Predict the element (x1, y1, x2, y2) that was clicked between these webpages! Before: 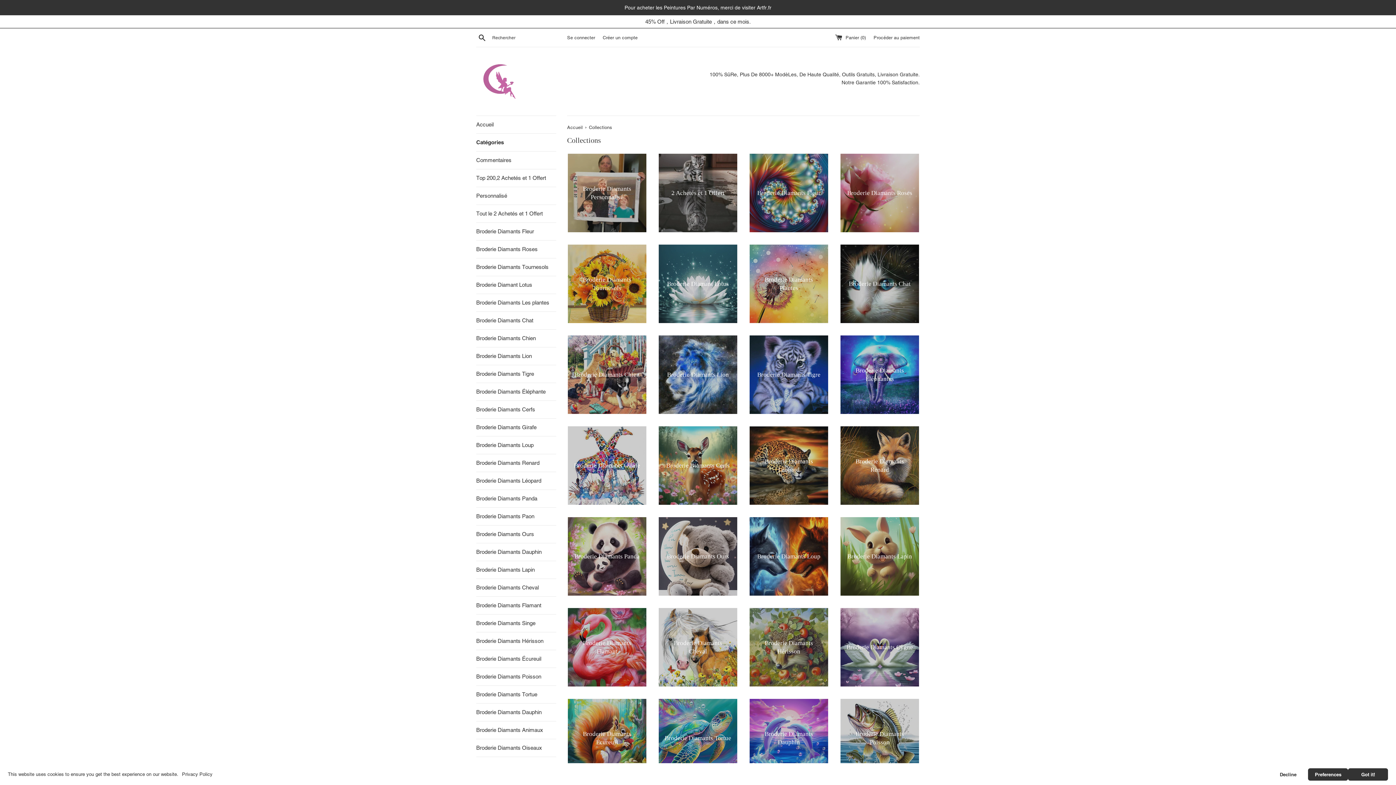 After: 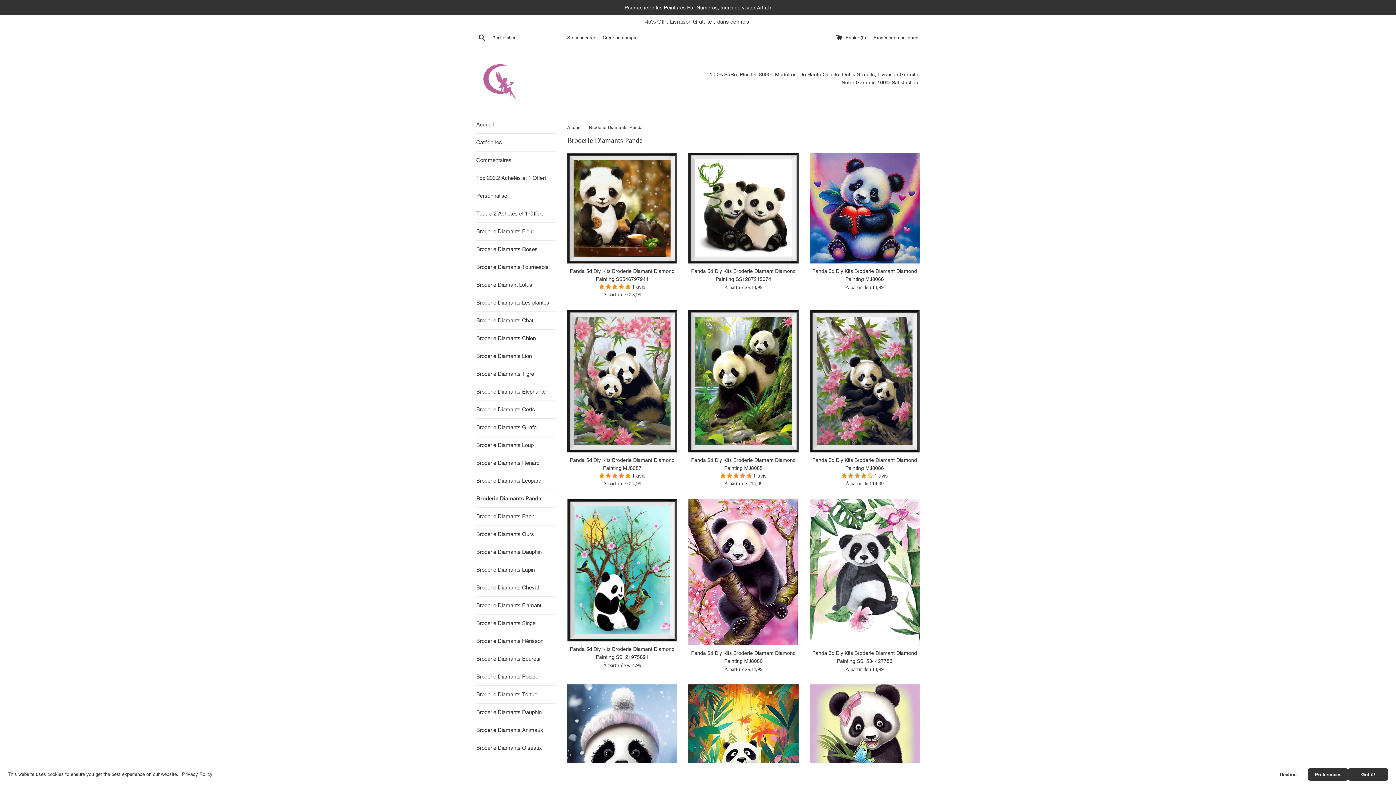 Action: bbox: (567, 516, 647, 596) label: Broderie Diamants Panda